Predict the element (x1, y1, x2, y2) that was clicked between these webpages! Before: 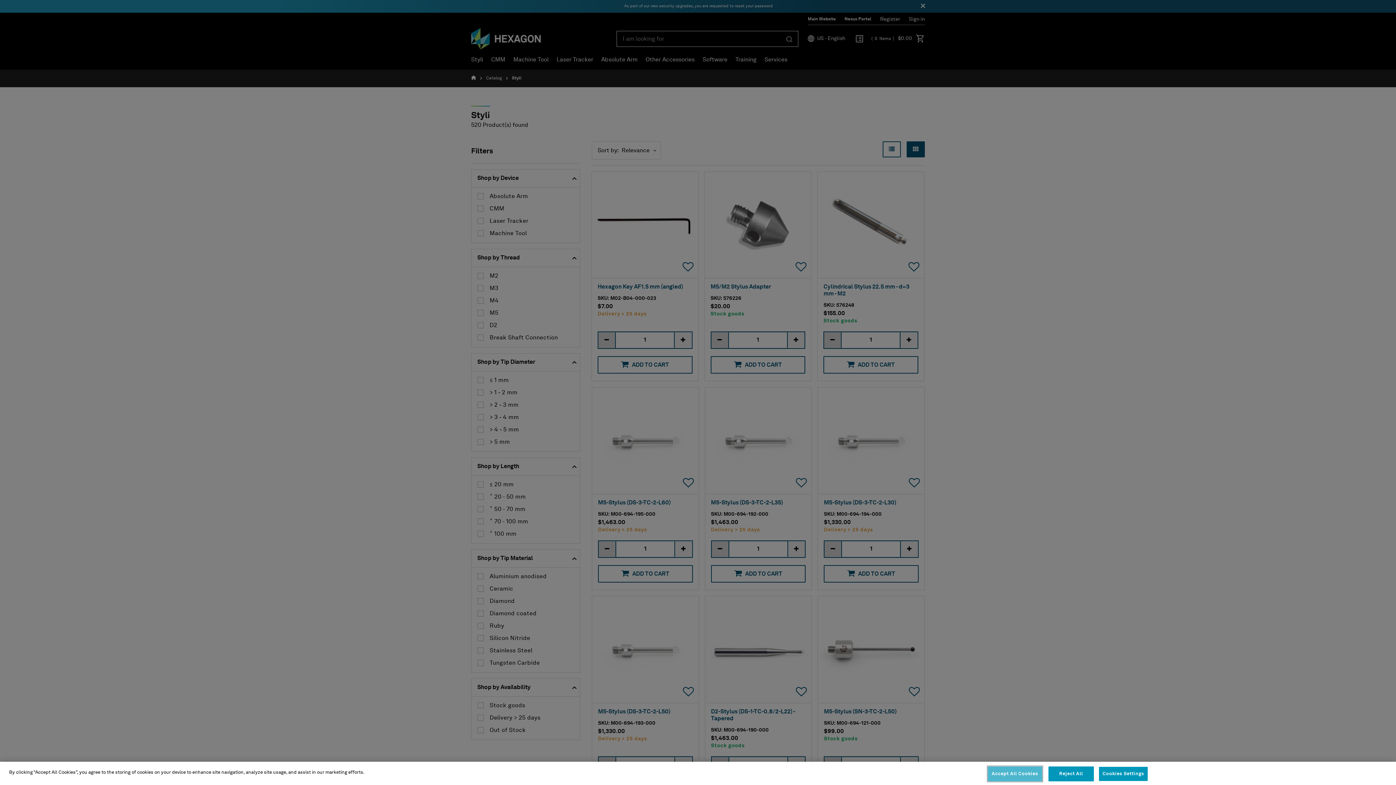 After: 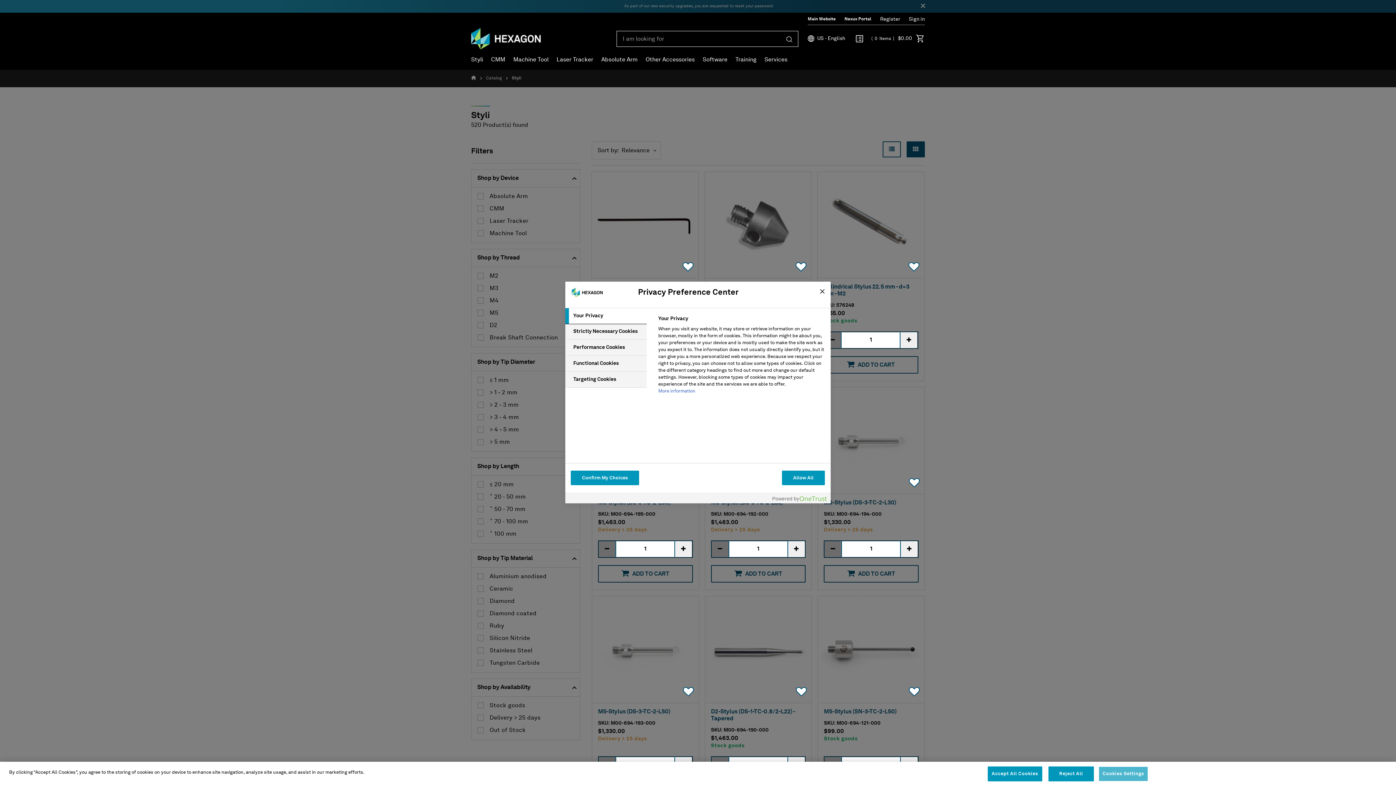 Action: bbox: (1098, 766, 1148, 781) label: Cookies Settings